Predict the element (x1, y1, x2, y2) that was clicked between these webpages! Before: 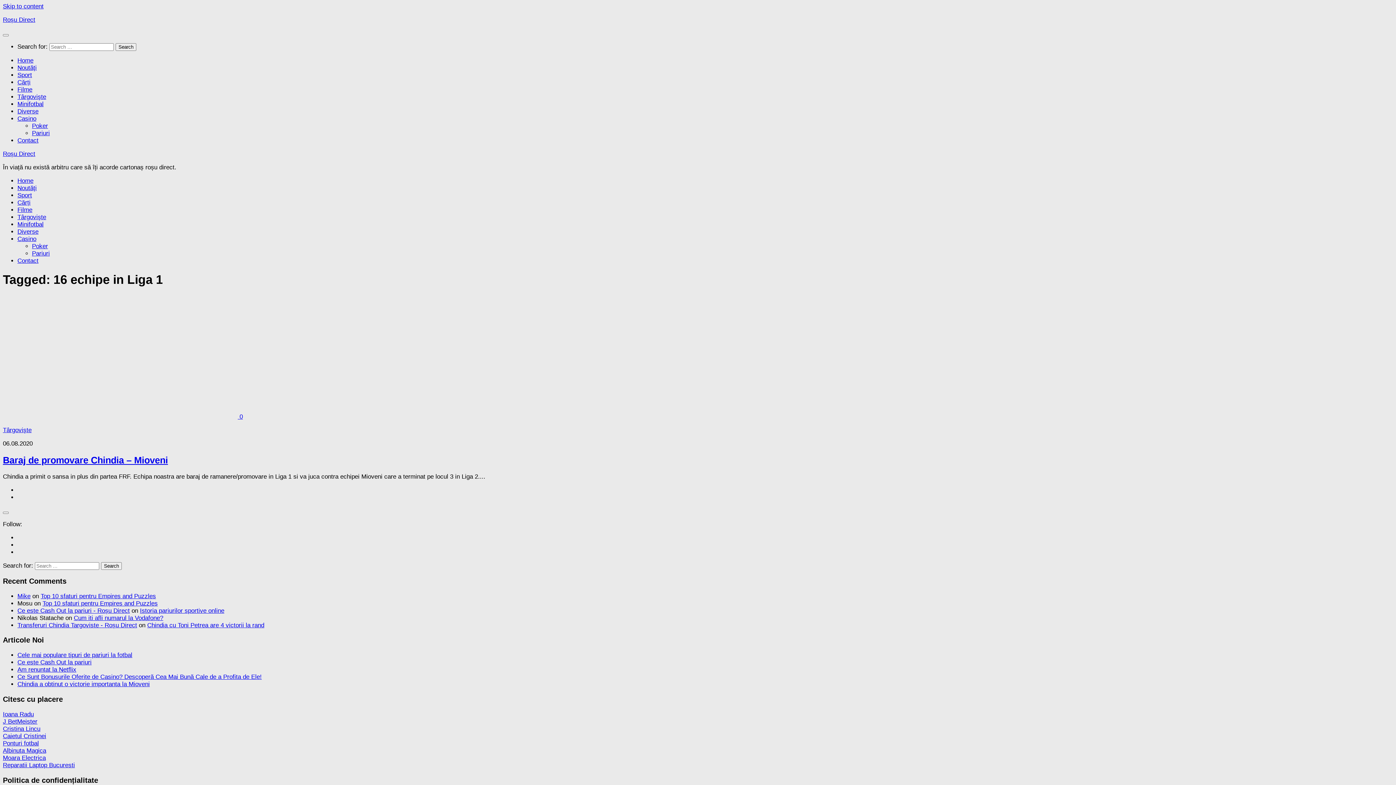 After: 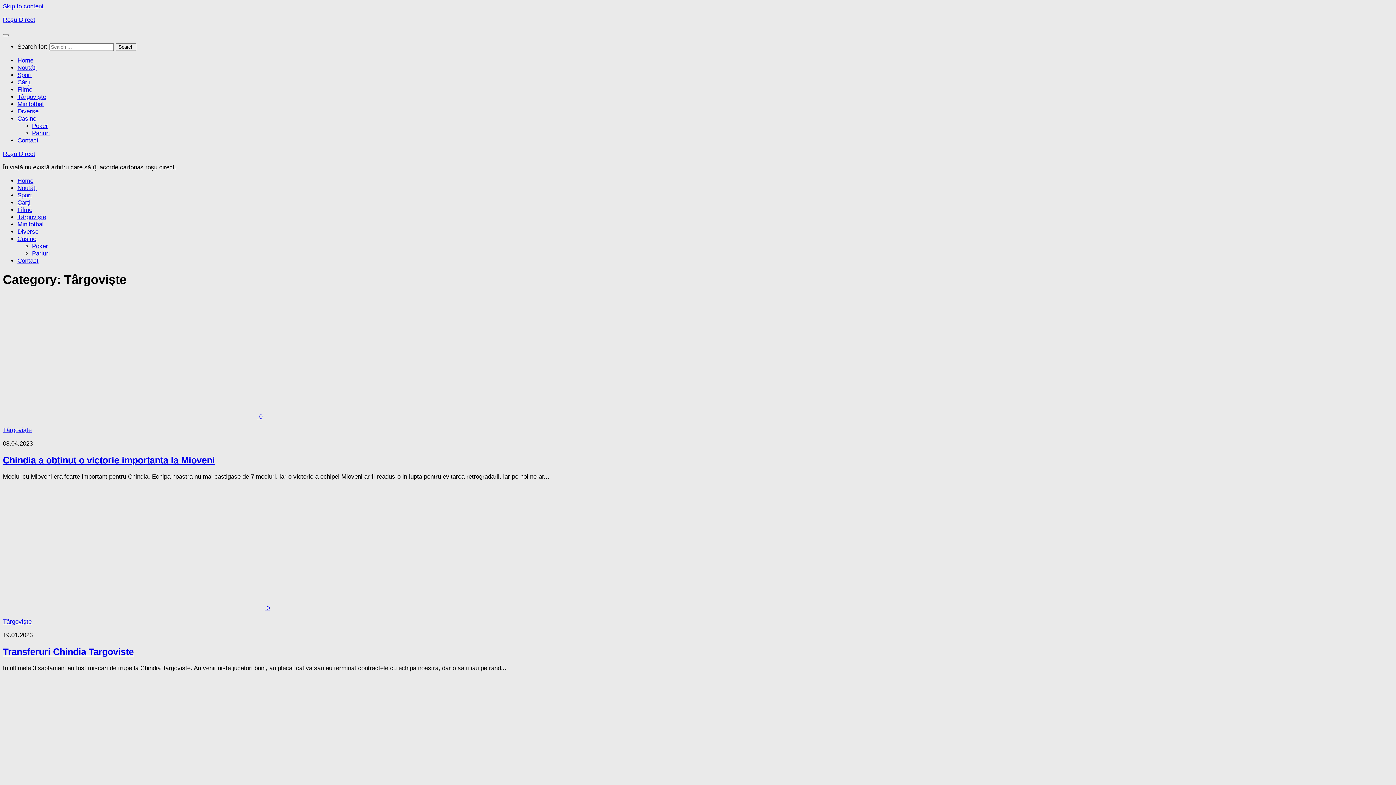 Action: label: Târgovişte bbox: (17, 213, 46, 220)